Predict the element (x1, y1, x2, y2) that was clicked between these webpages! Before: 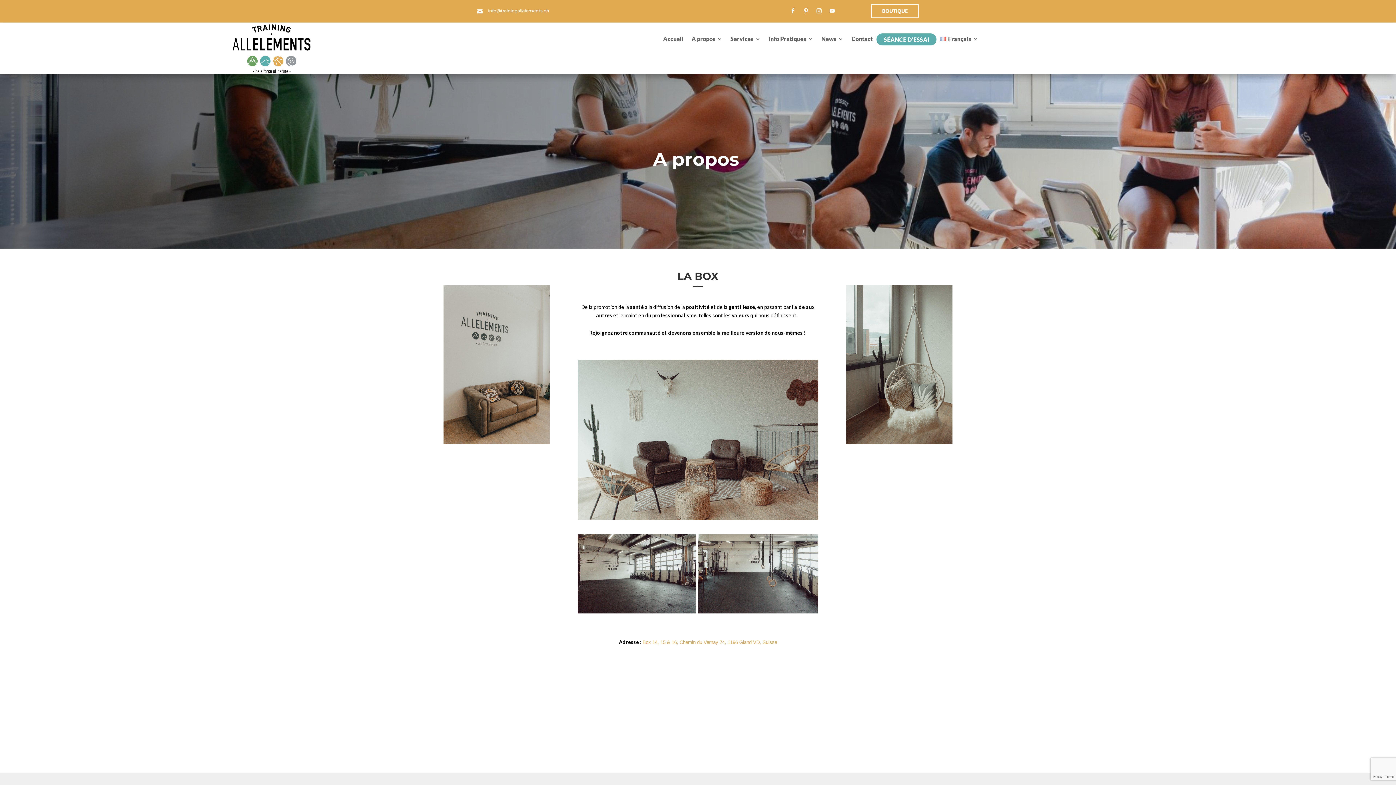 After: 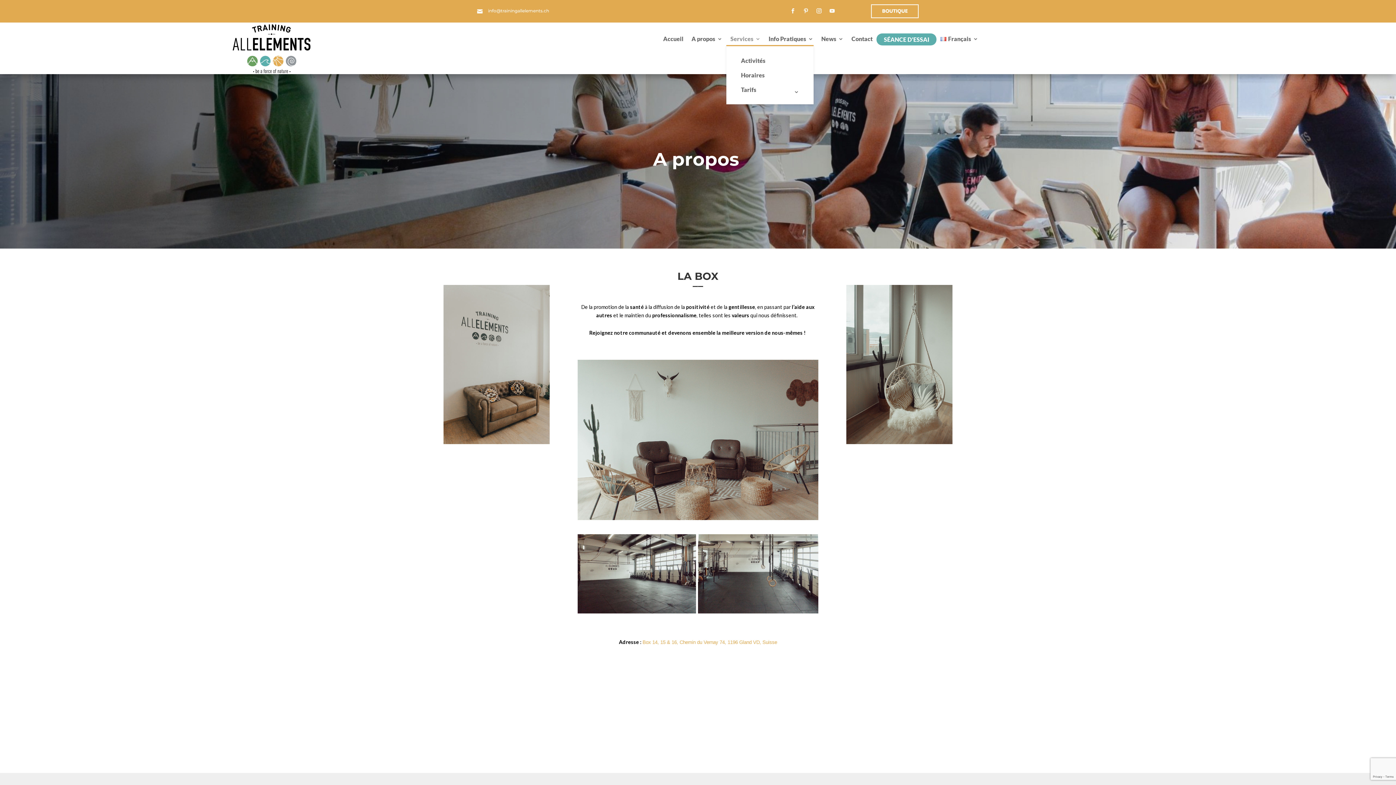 Action: bbox: (730, 36, 760, 45) label: Services